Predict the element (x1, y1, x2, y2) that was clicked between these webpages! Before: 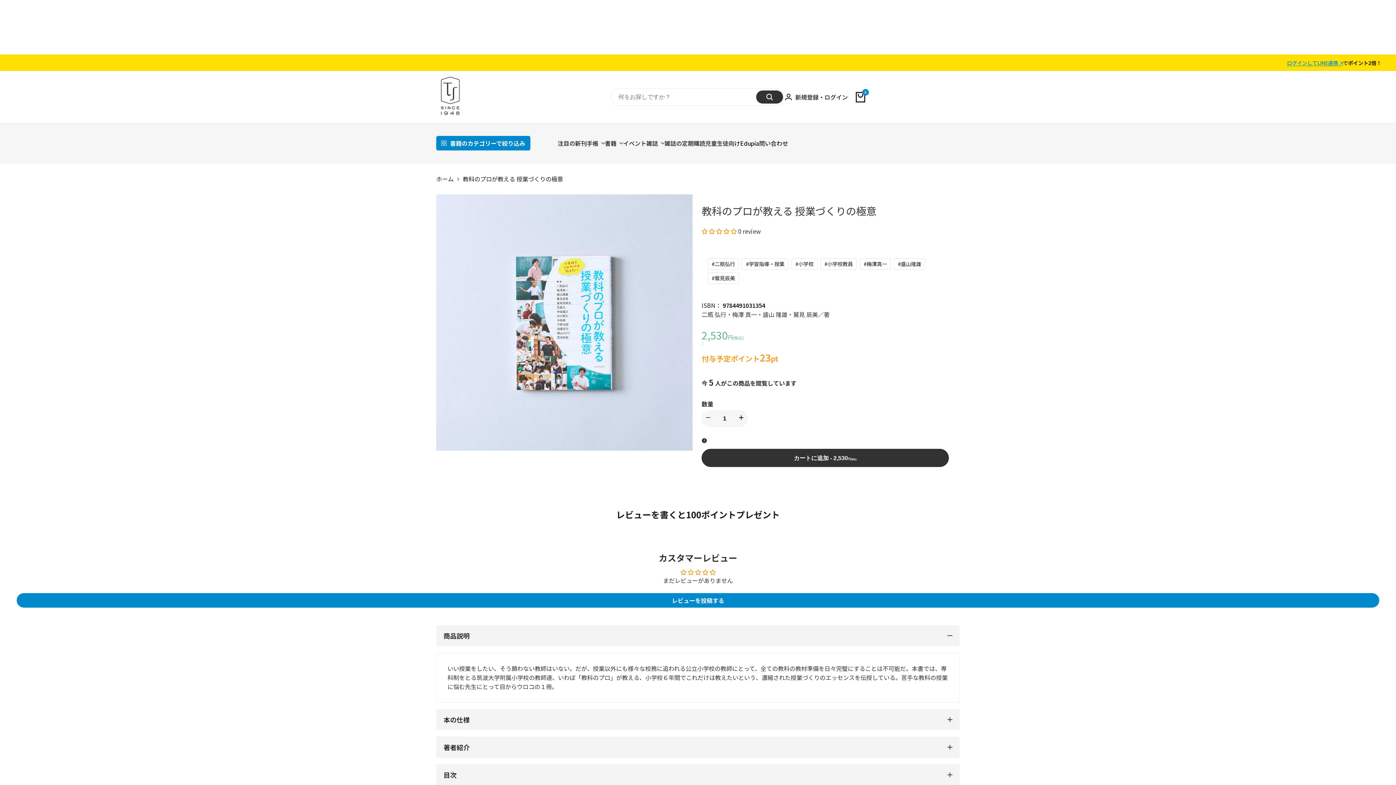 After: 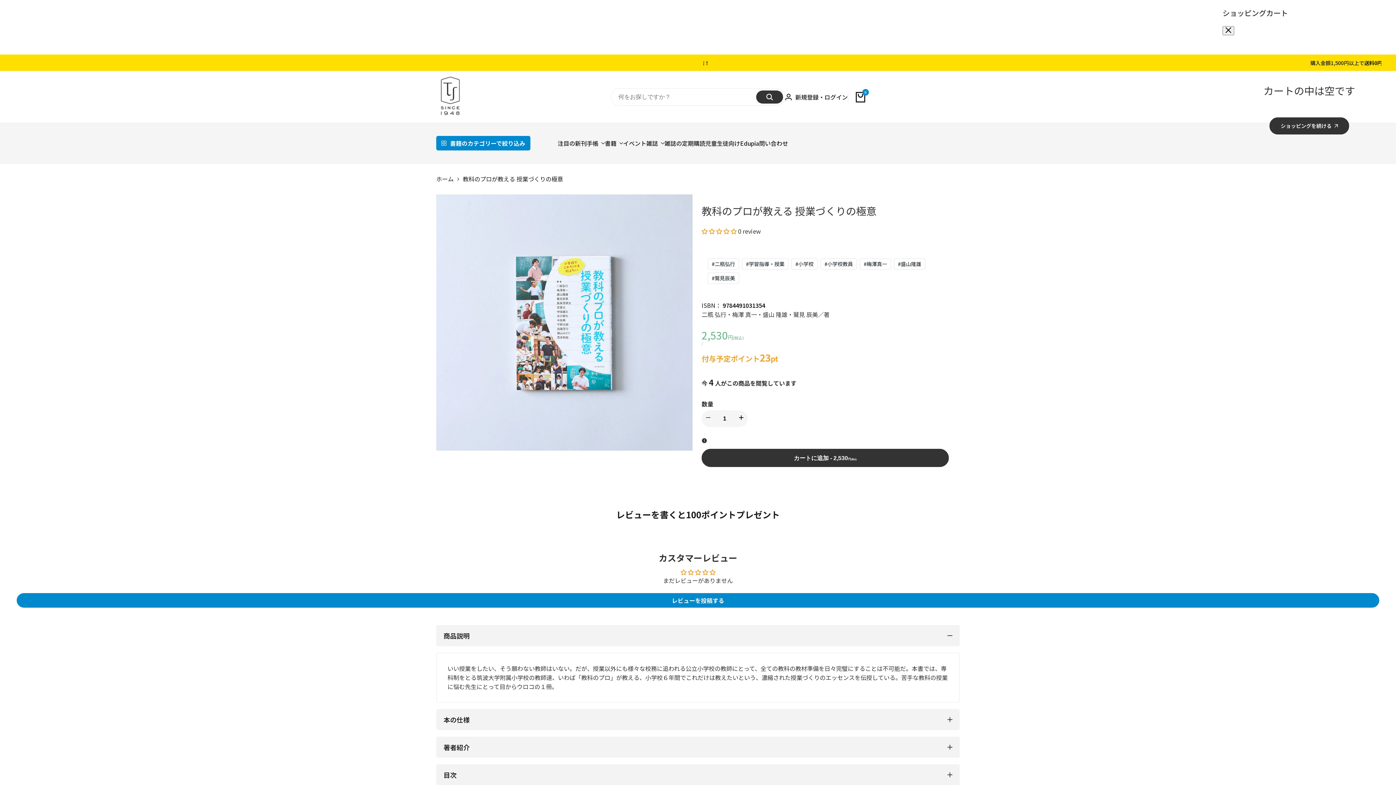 Action: label: 0 bbox: (855, 91, 865, 102)